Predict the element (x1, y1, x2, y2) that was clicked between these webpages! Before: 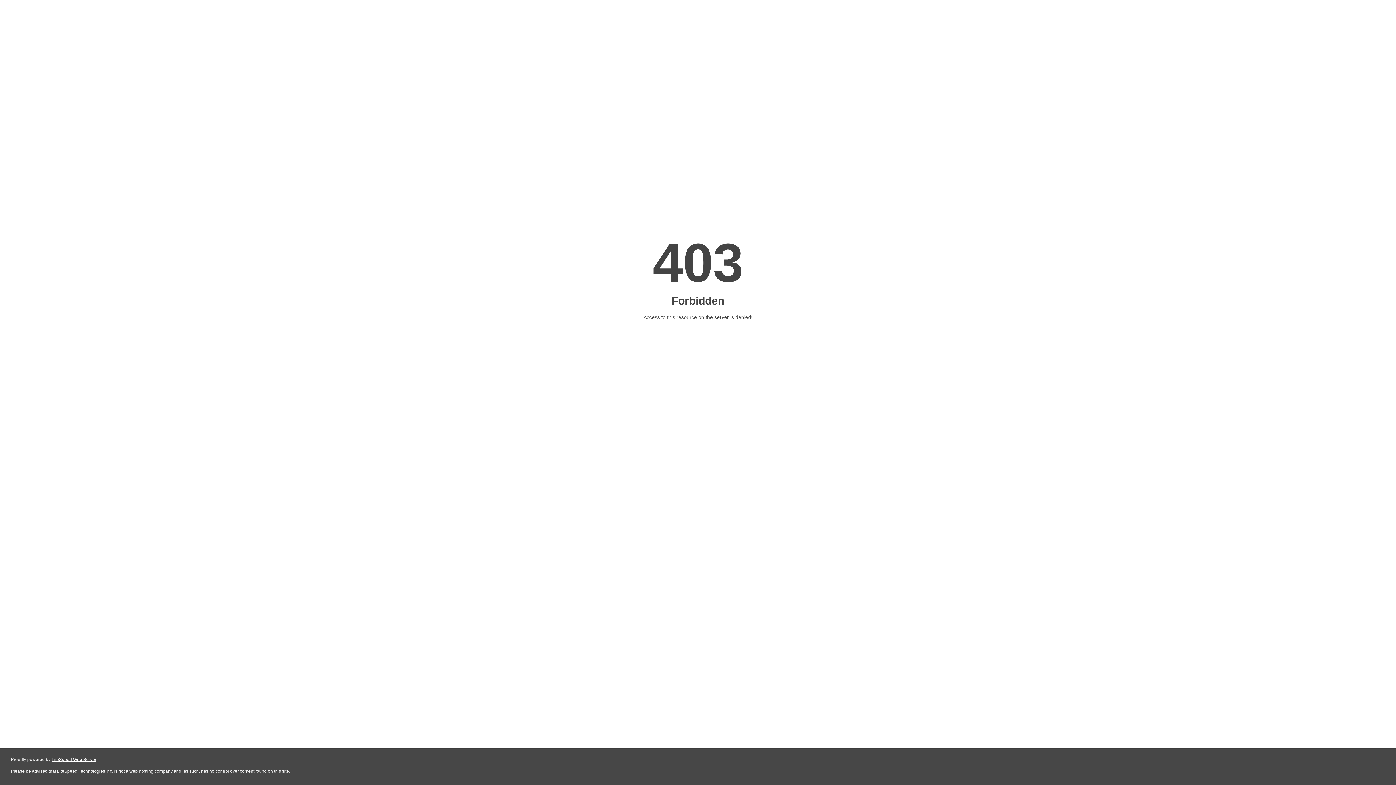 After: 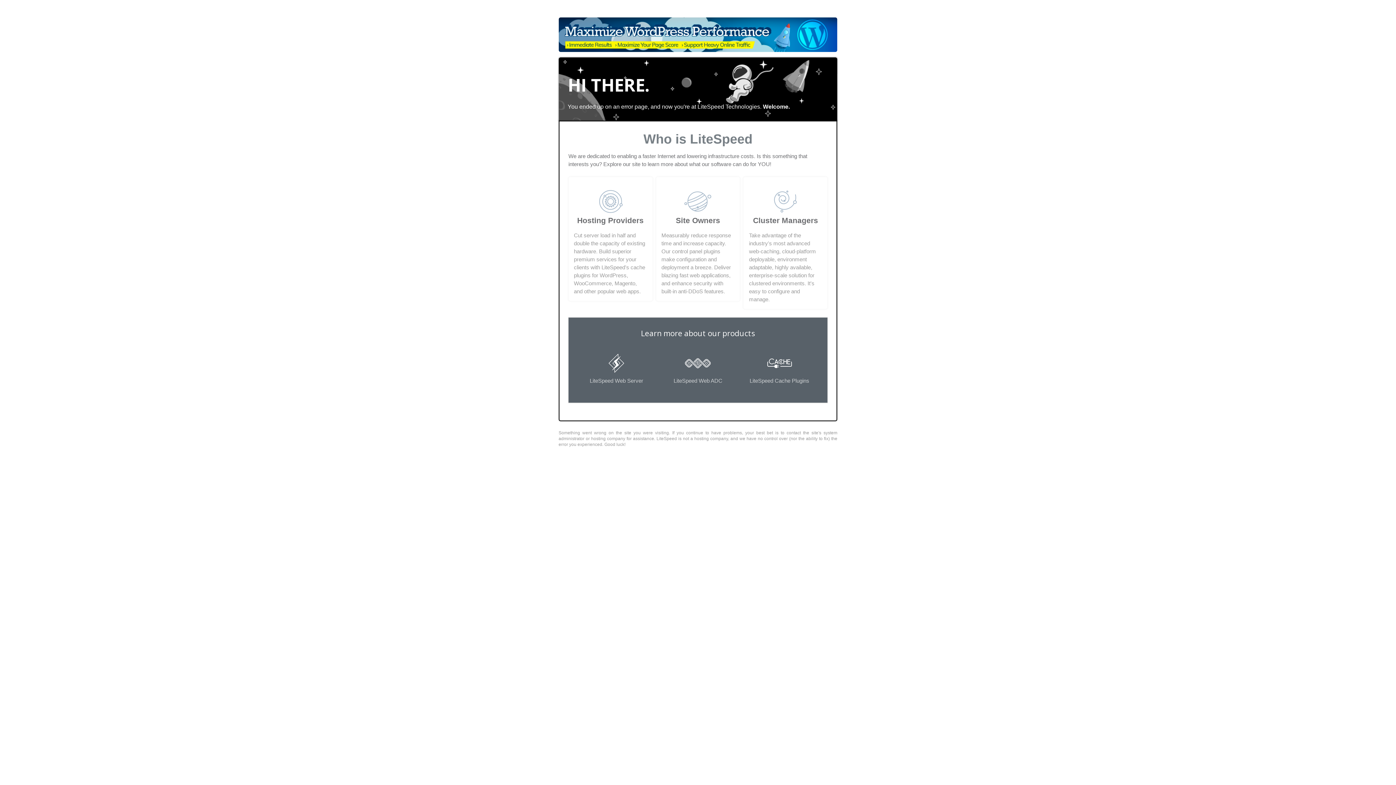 Action: bbox: (51, 757, 96, 762) label: LiteSpeed Web Server